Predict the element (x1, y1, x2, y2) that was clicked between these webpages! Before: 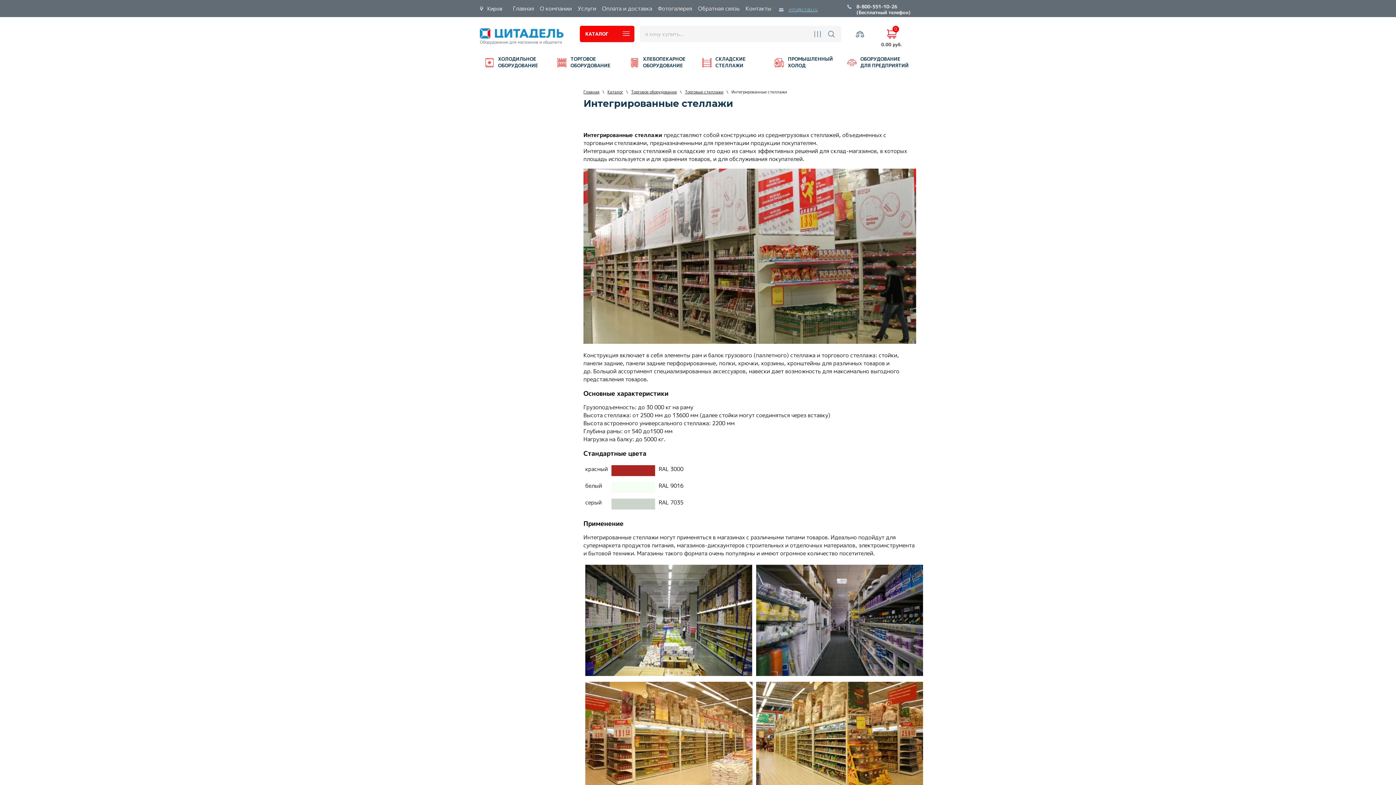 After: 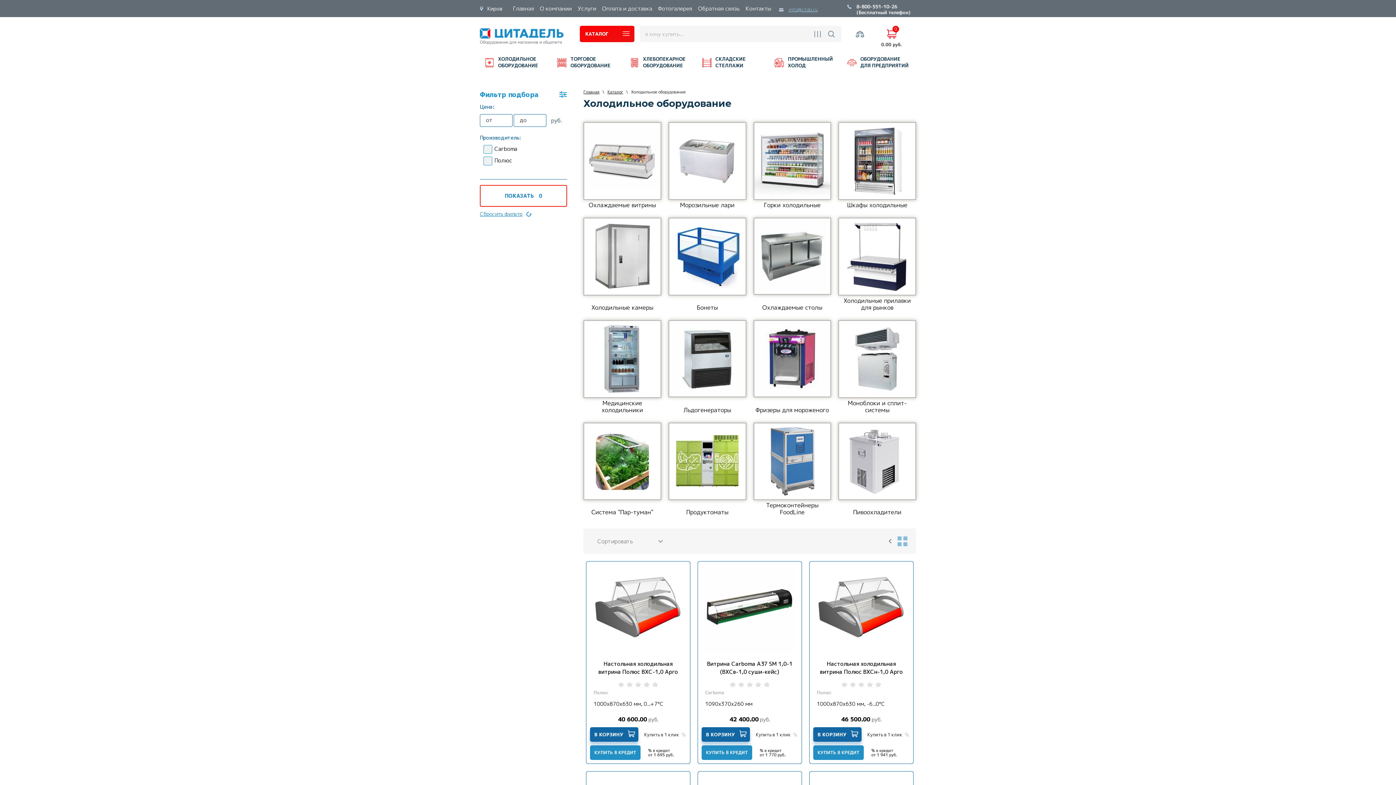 Action: bbox: (481, 54, 552, 71) label: ХОЛОДИЛЬНОЕ ОБОРУДОВАНИЕ